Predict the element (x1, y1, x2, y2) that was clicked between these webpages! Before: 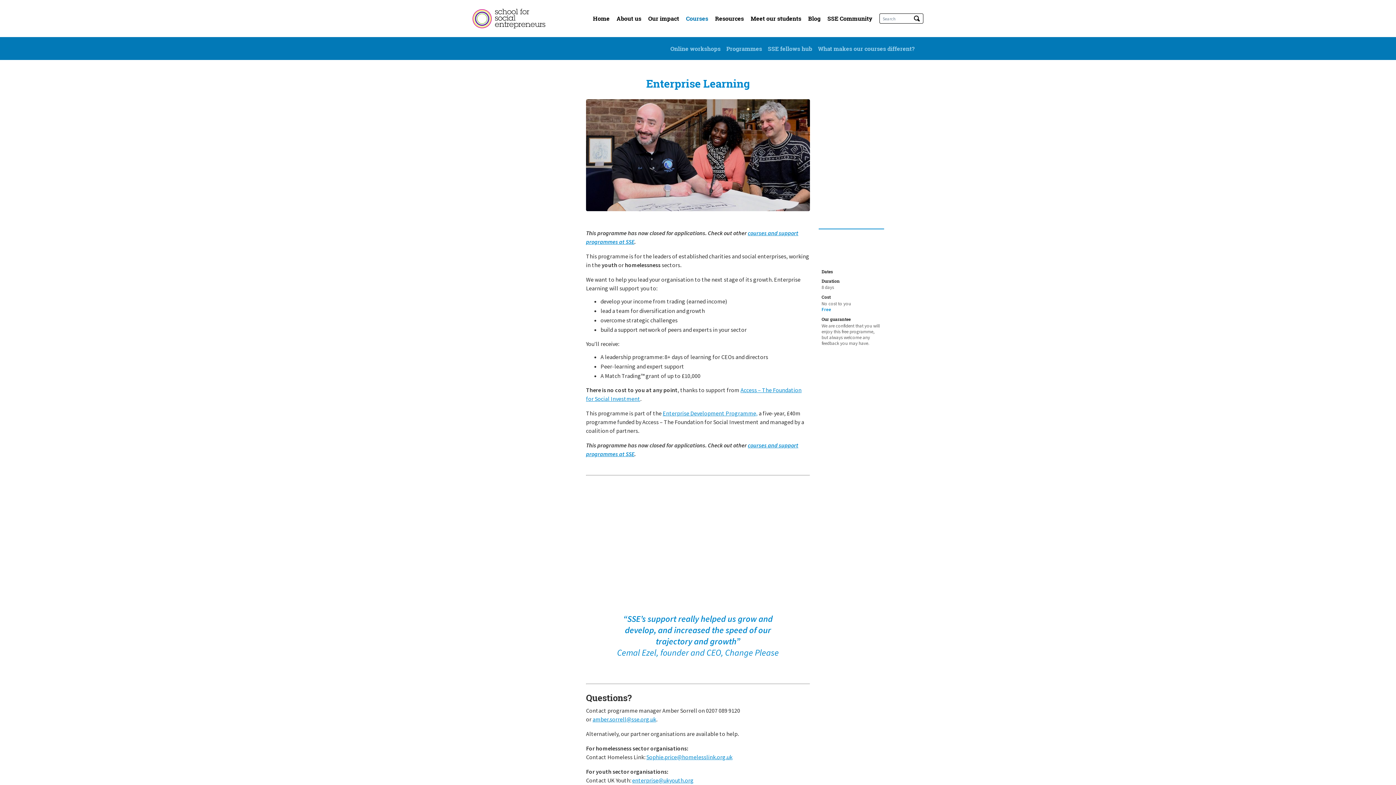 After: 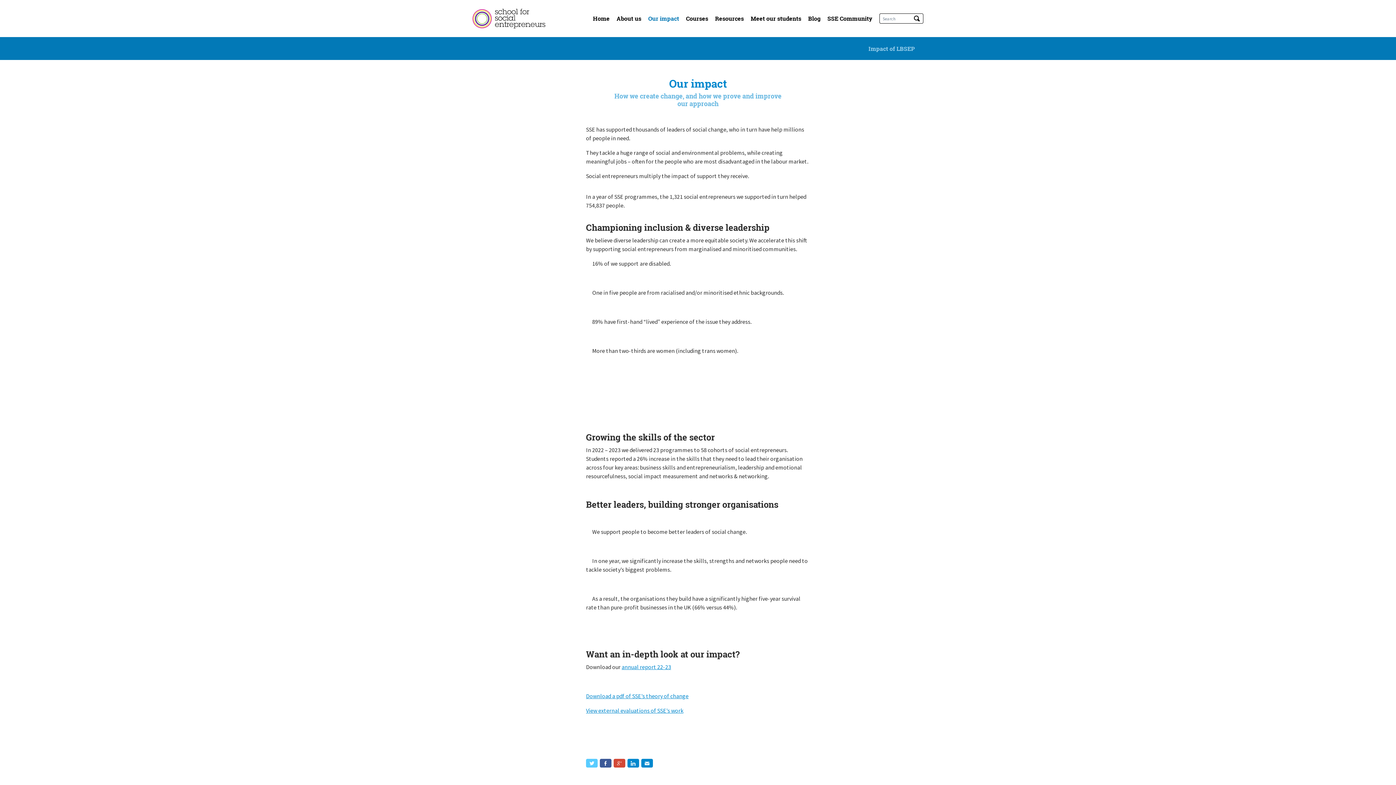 Action: label: Our impact bbox: (648, 14, 679, 22)